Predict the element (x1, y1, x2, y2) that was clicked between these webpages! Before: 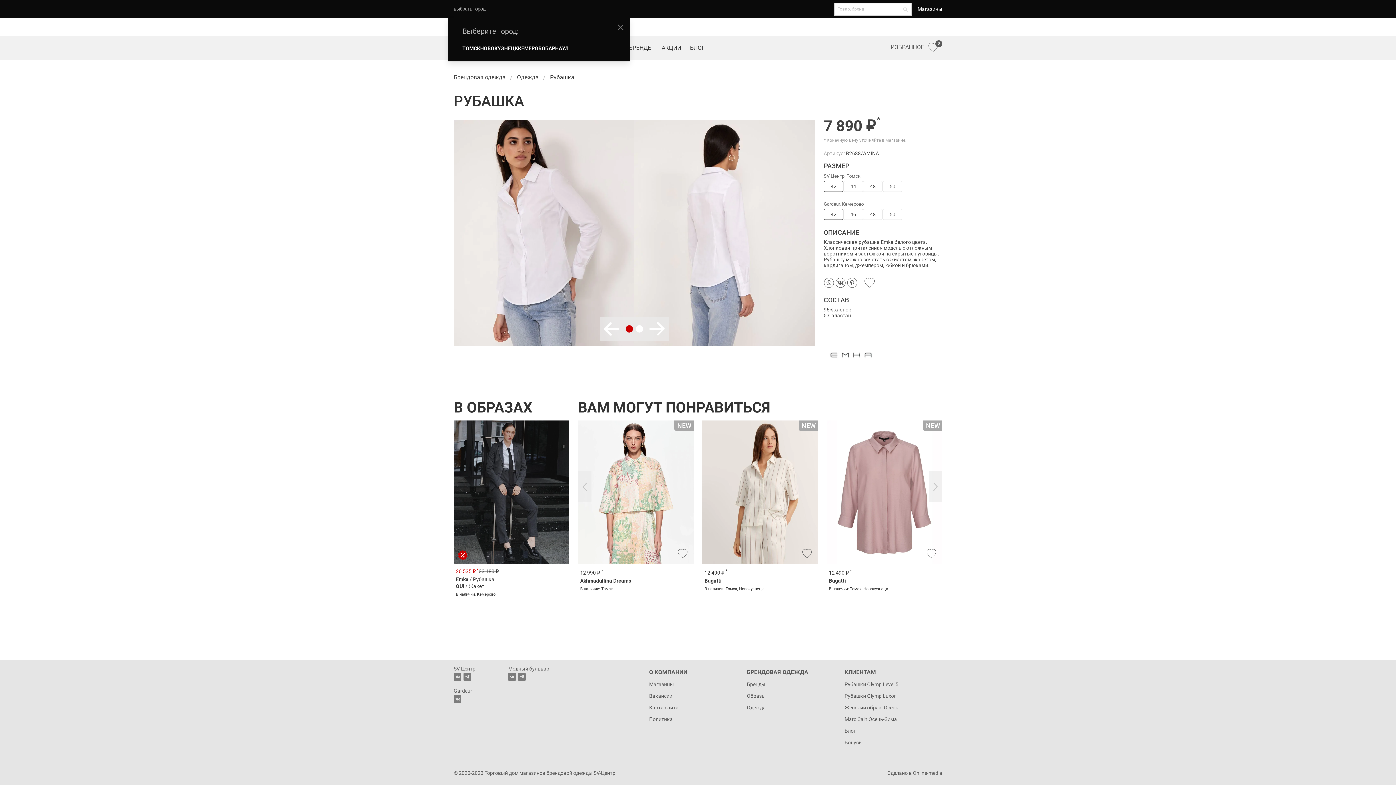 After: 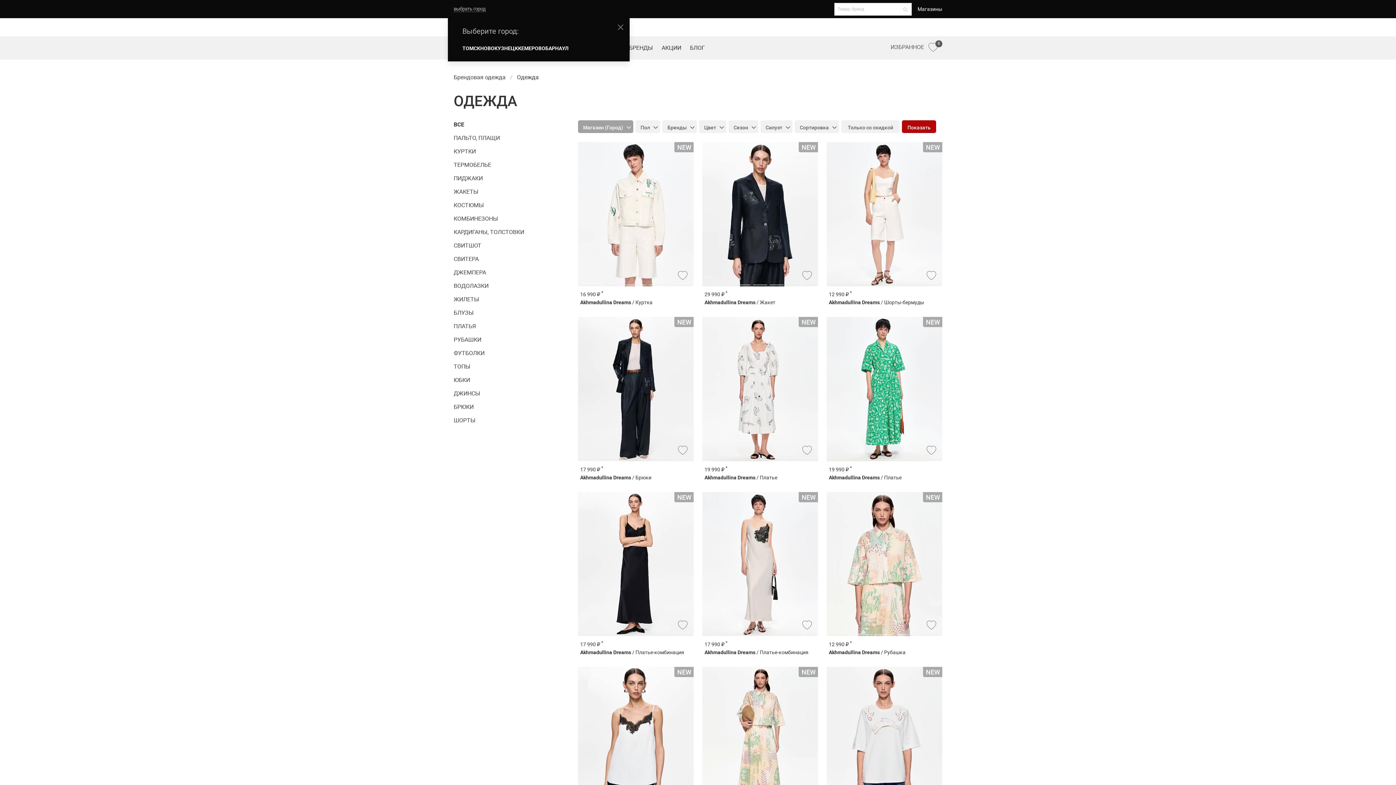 Action: label: Одежда bbox: (743, 702, 840, 714)